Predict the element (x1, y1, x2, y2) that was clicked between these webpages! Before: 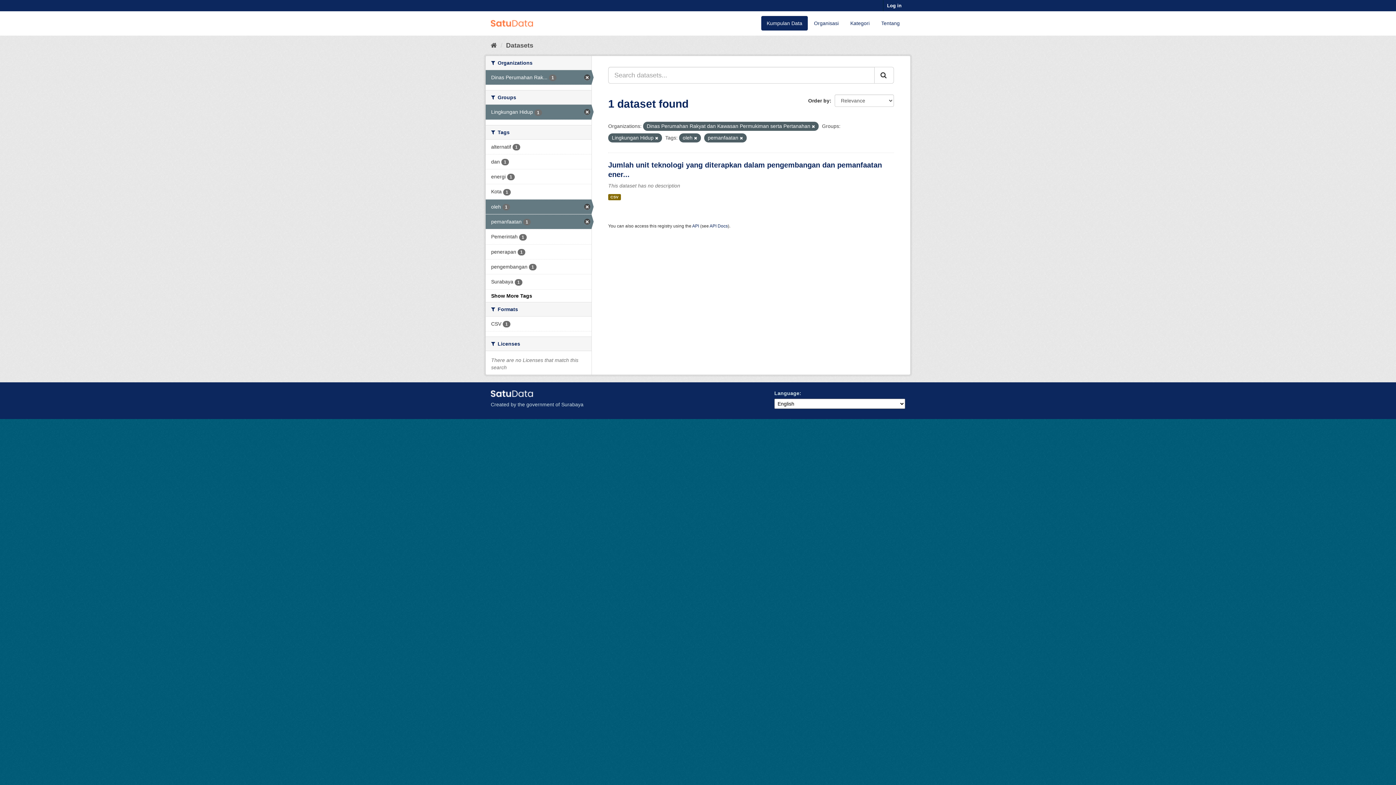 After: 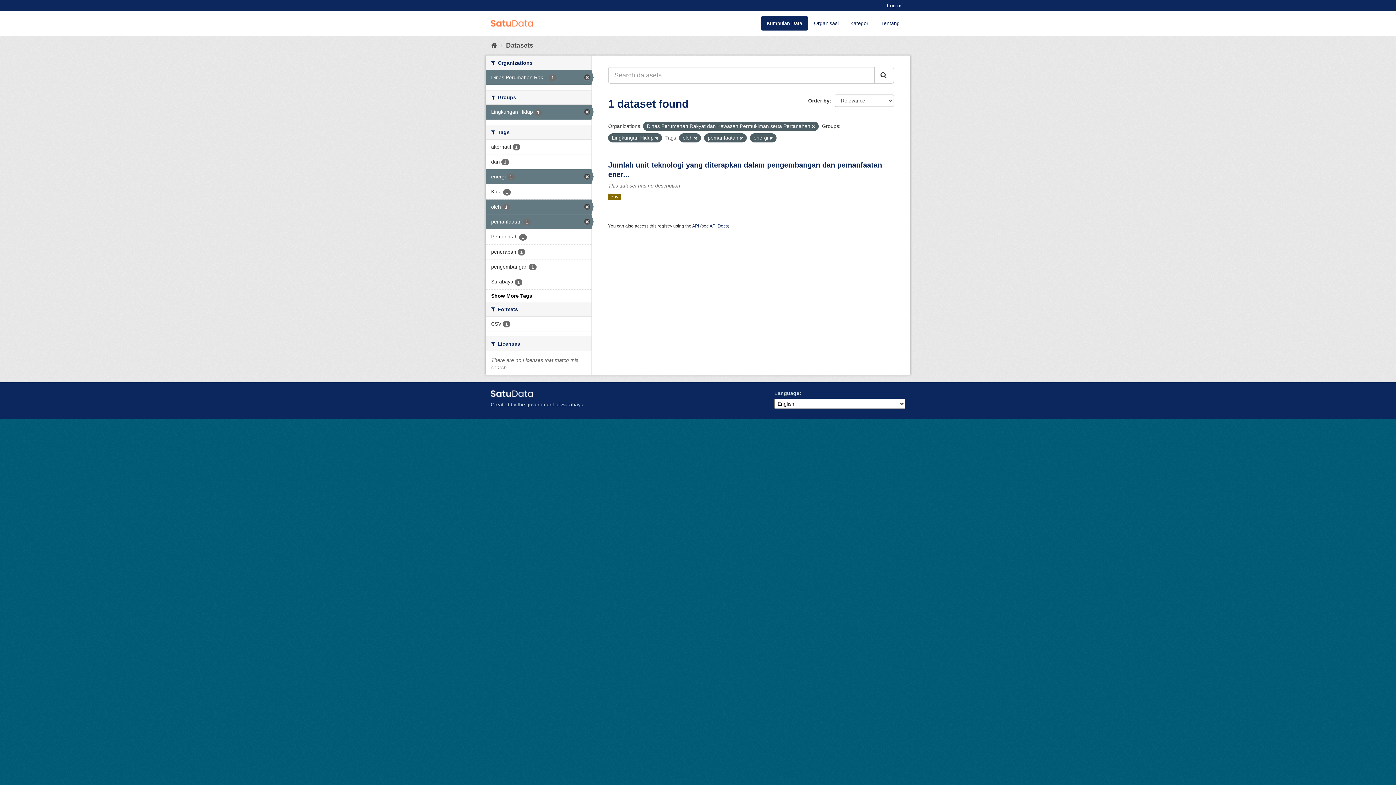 Action: label: energi 1 bbox: (485, 169, 591, 184)